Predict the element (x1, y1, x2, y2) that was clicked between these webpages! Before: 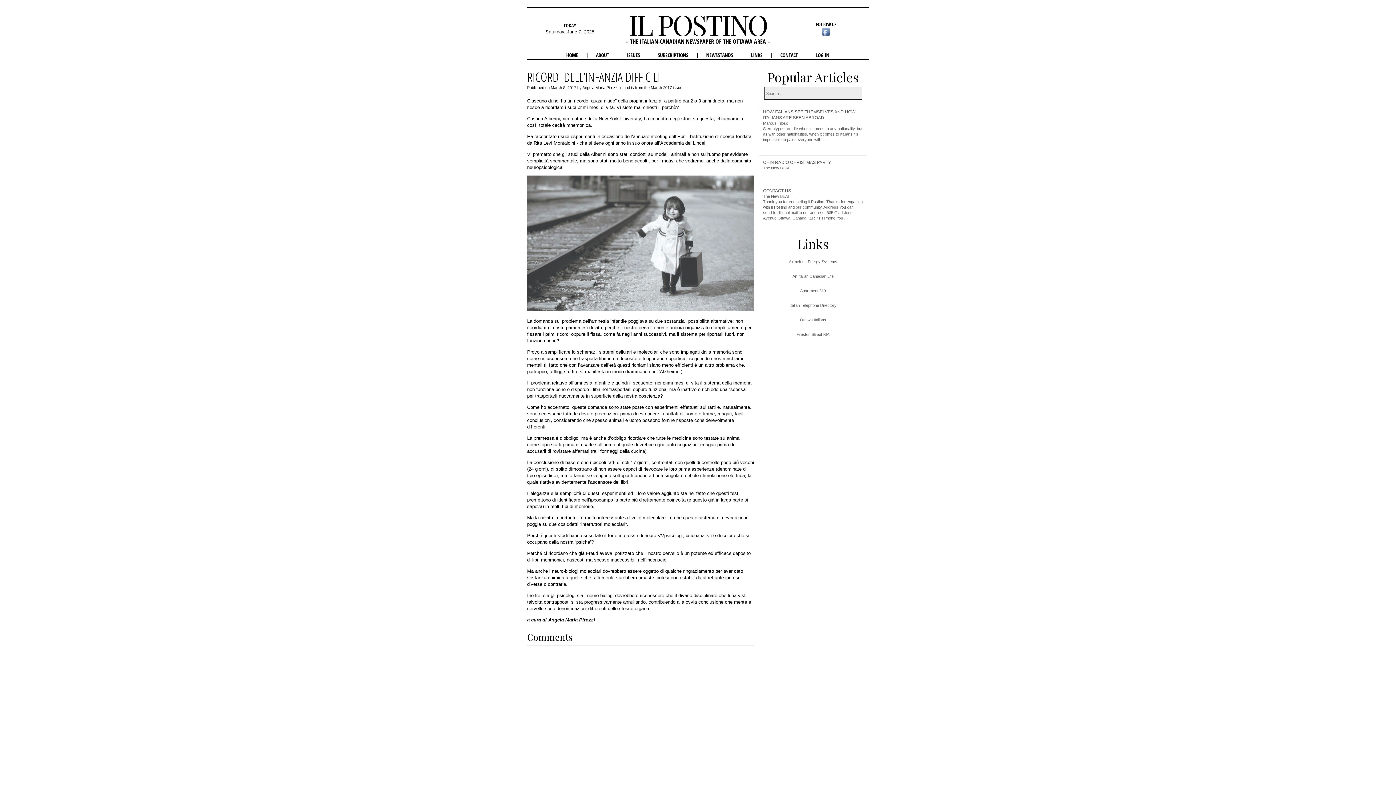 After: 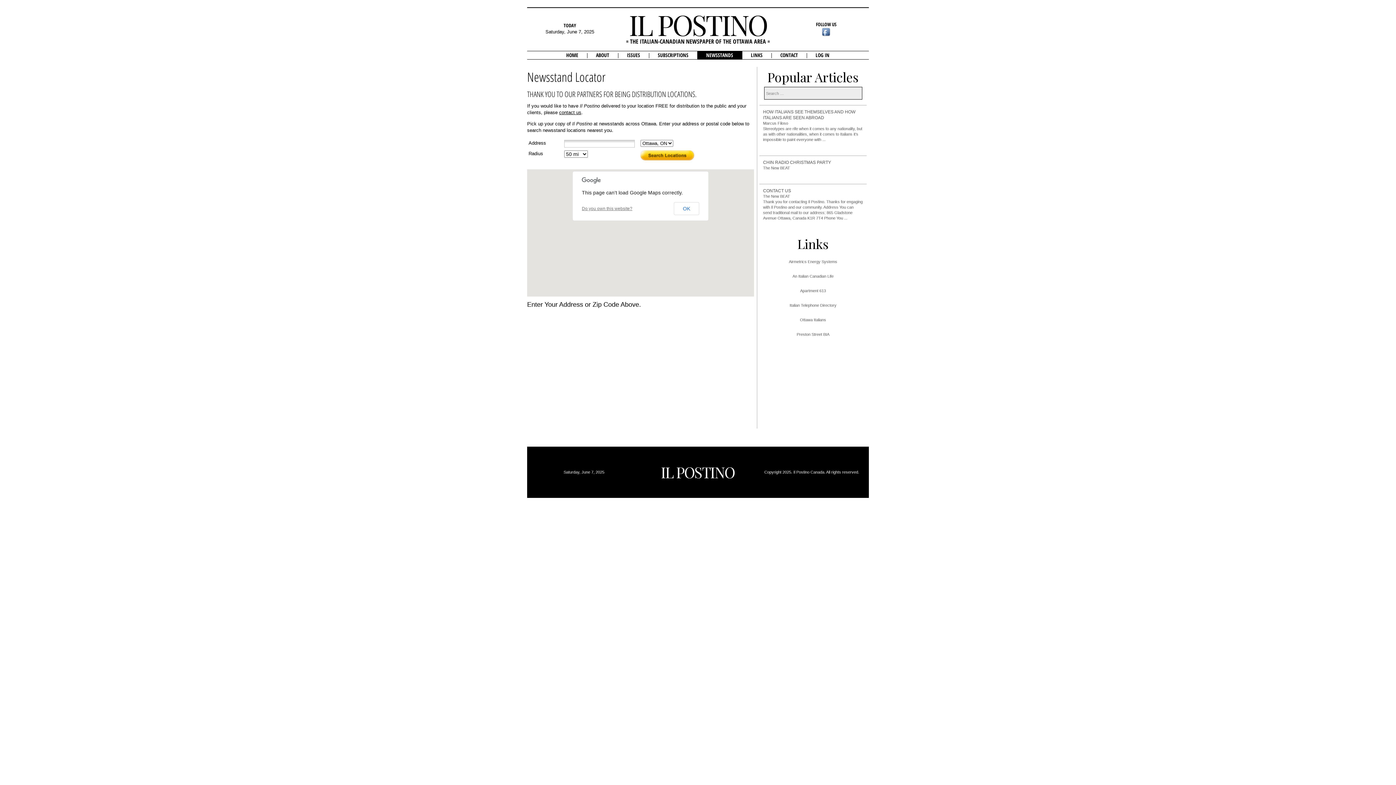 Action: label: NEWSSTANDS bbox: (697, 51, 742, 59)